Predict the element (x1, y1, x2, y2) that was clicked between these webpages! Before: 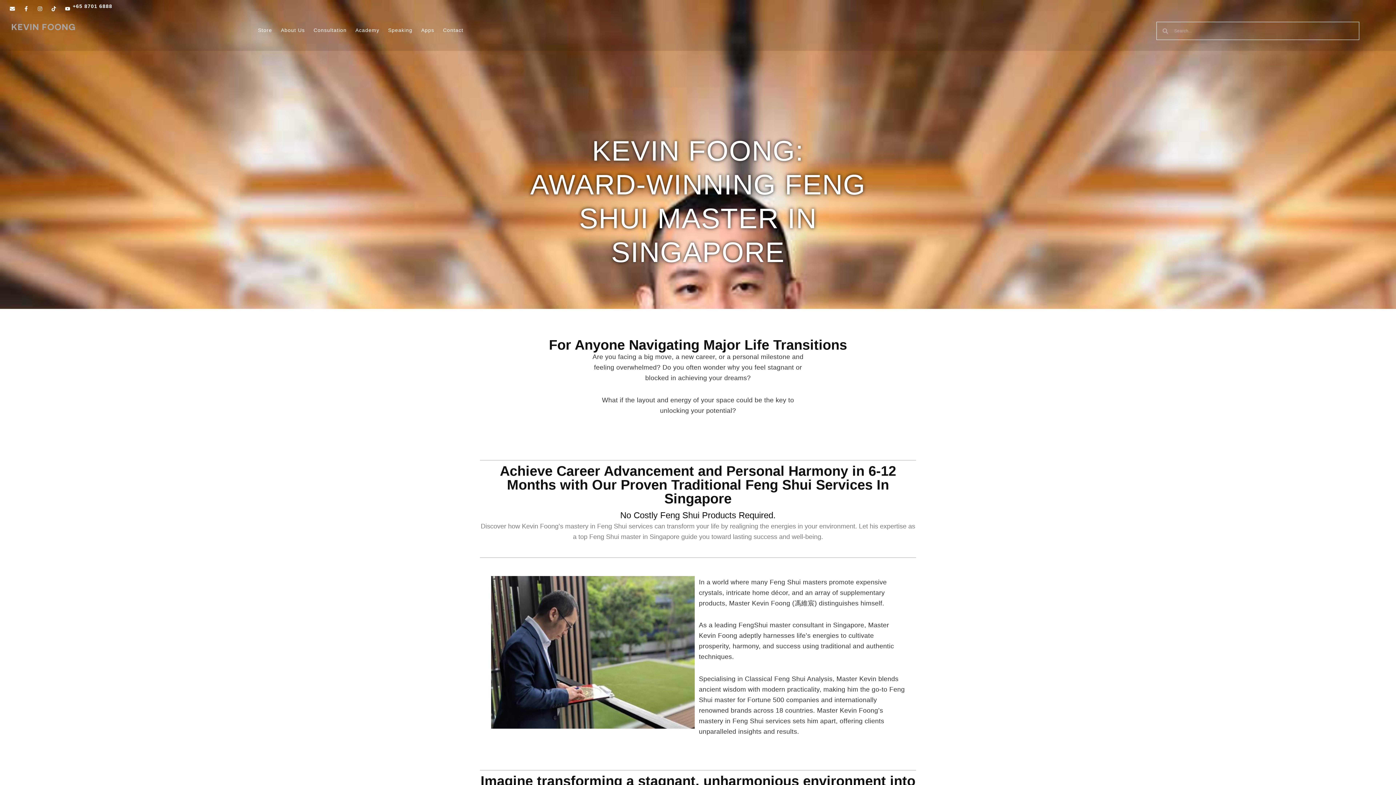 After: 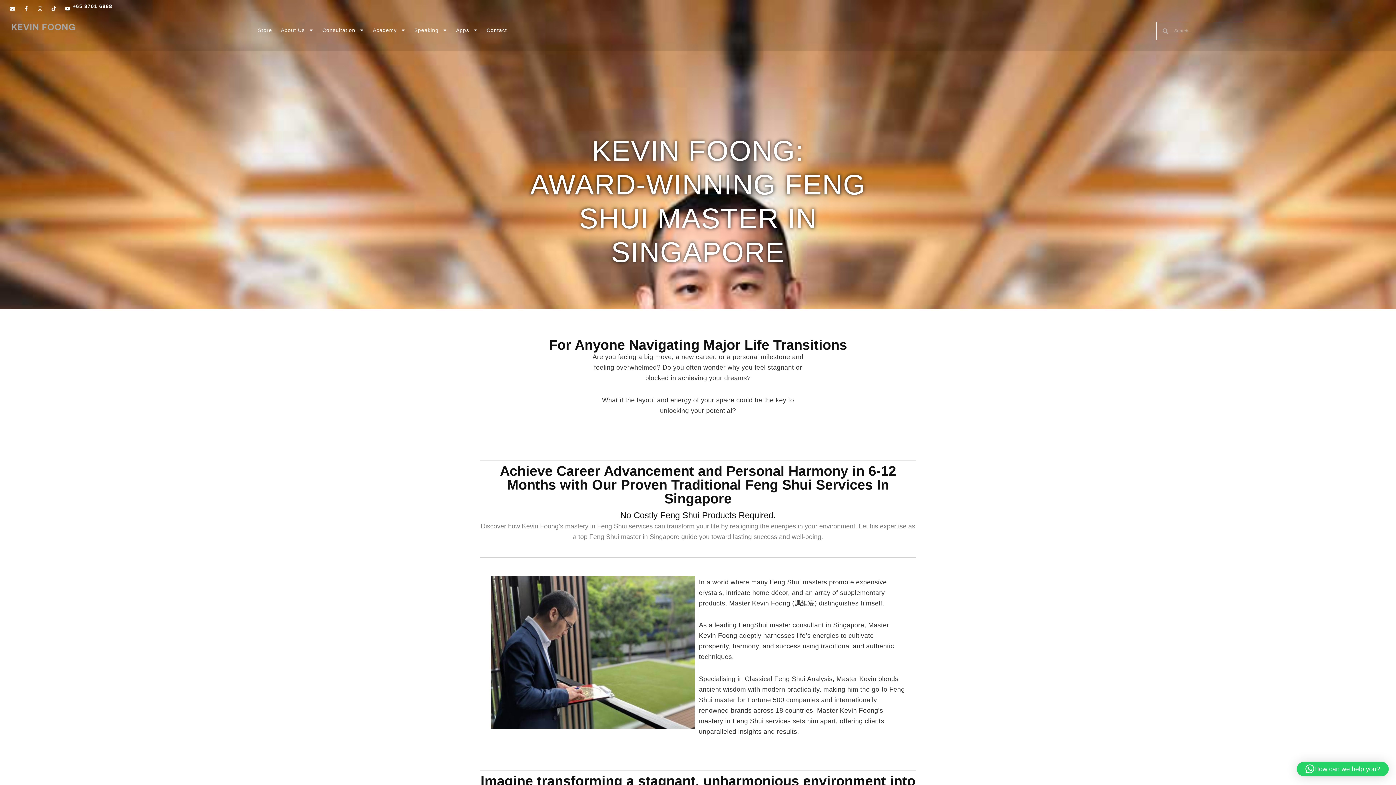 Action: bbox: (72, 3, 112, 9) label: +65 8701 6888